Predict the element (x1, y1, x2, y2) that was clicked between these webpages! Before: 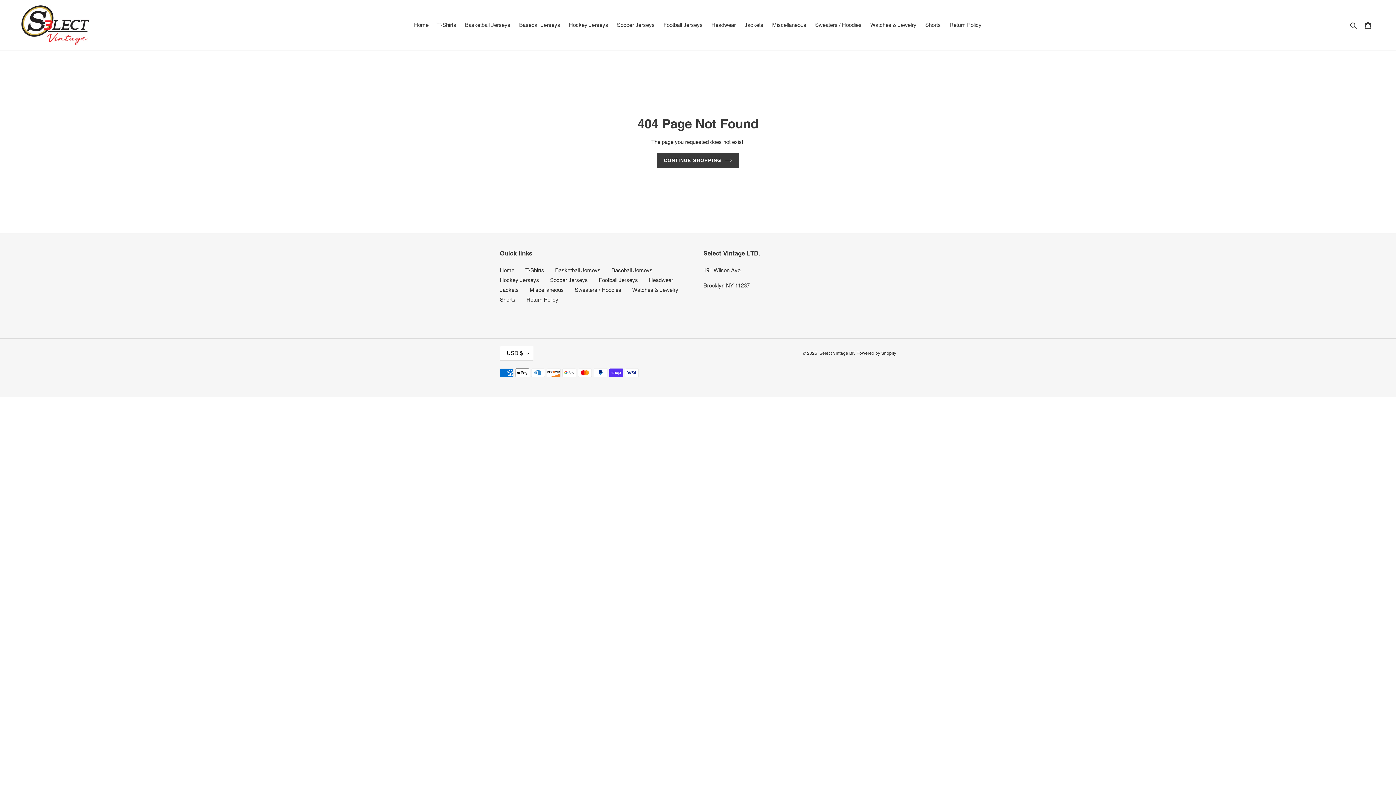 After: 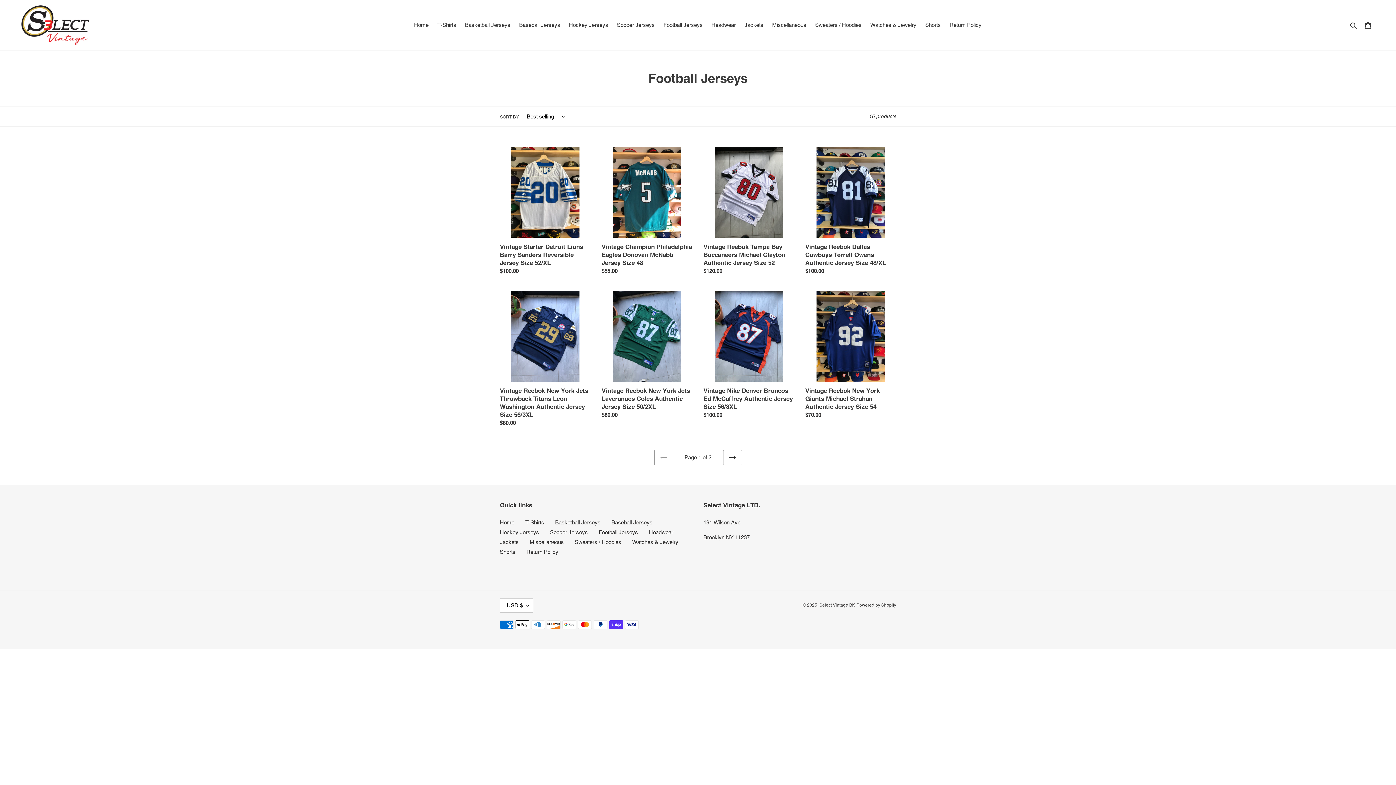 Action: bbox: (598, 277, 638, 283) label: Football Jerseys